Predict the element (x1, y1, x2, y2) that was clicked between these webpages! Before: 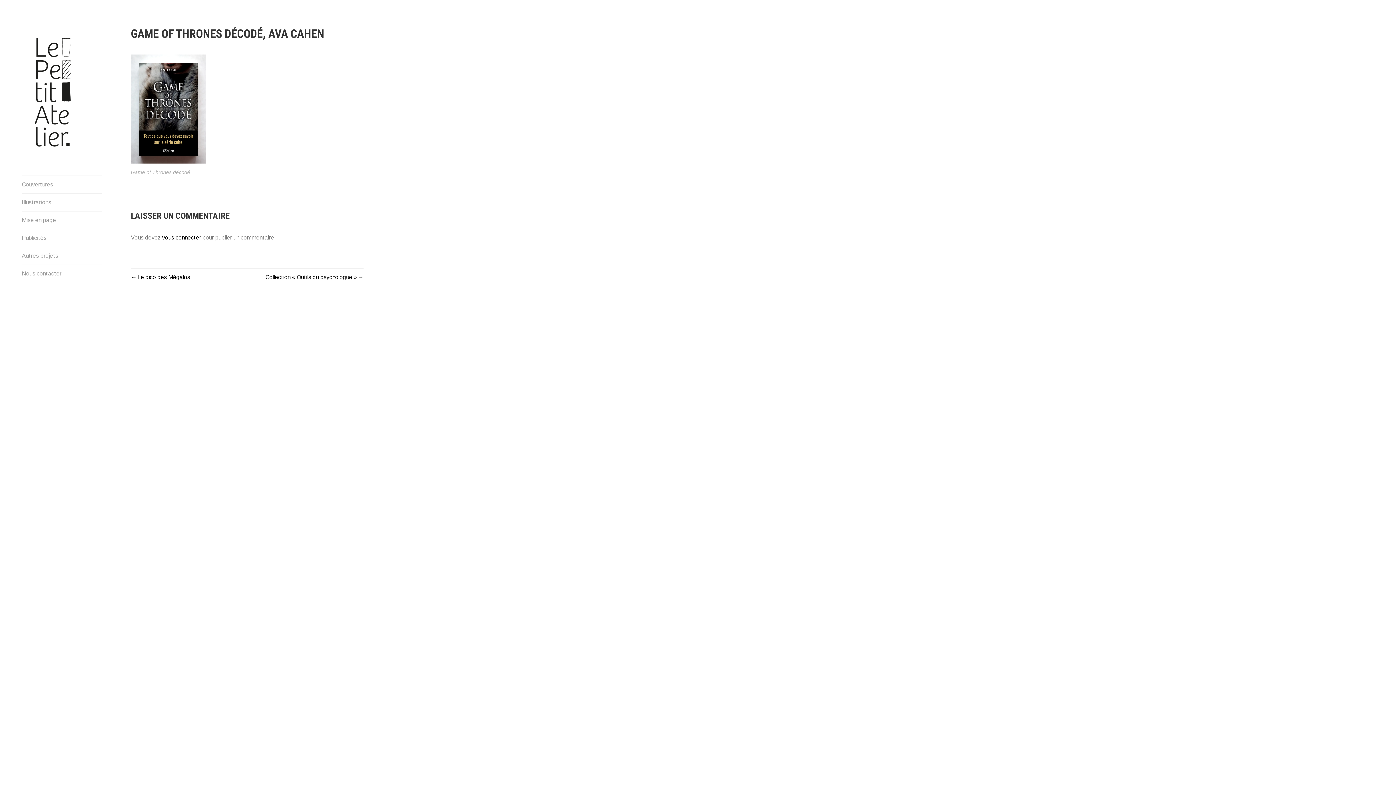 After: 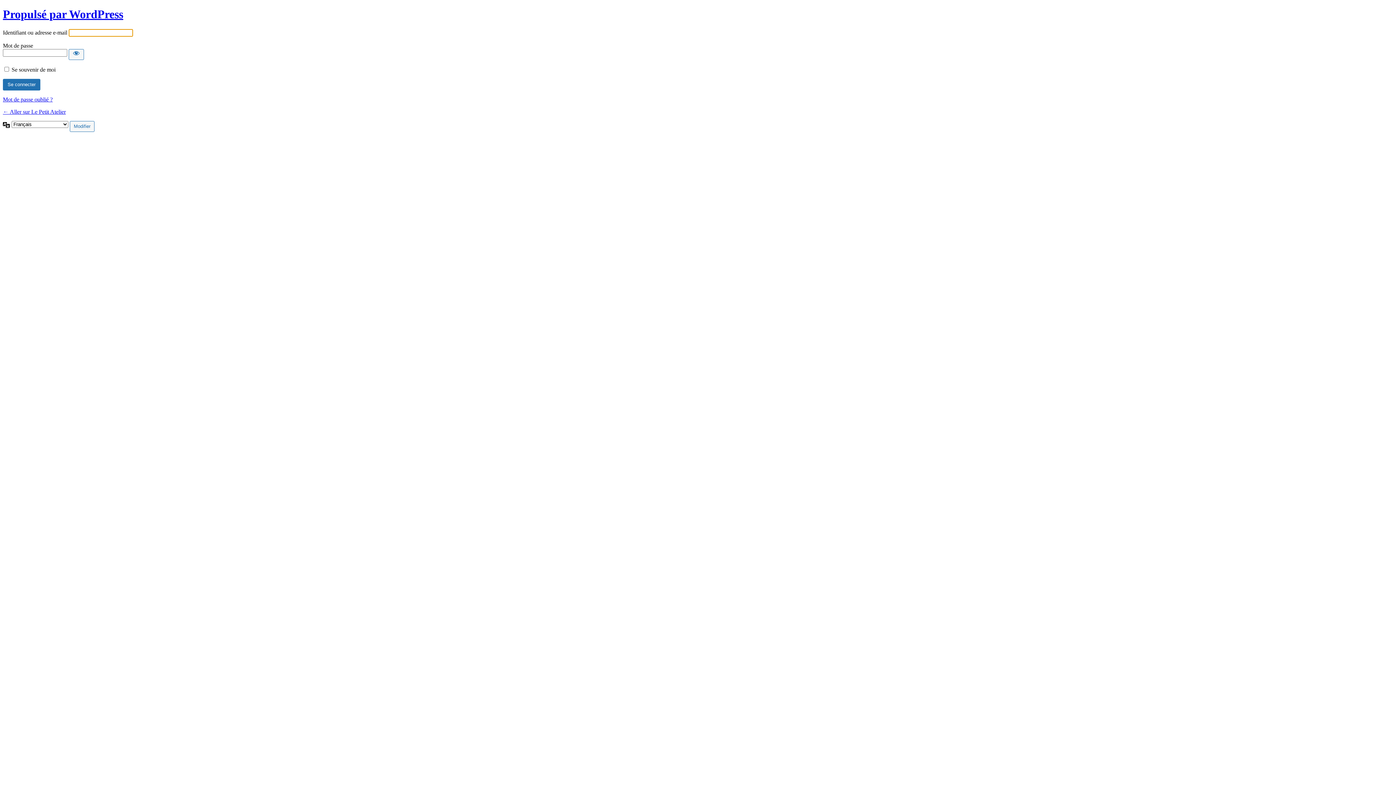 Action: bbox: (162, 234, 201, 240) label: vous connecter